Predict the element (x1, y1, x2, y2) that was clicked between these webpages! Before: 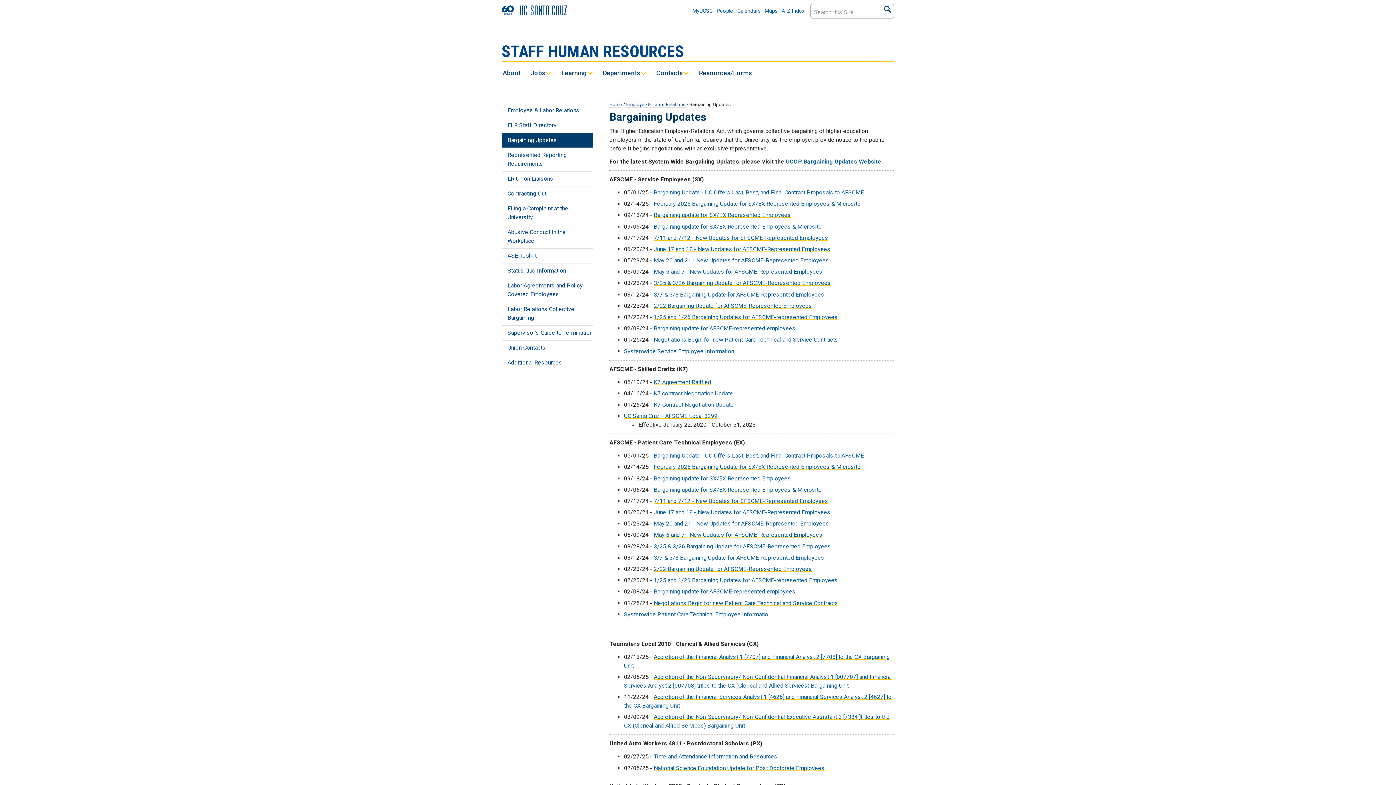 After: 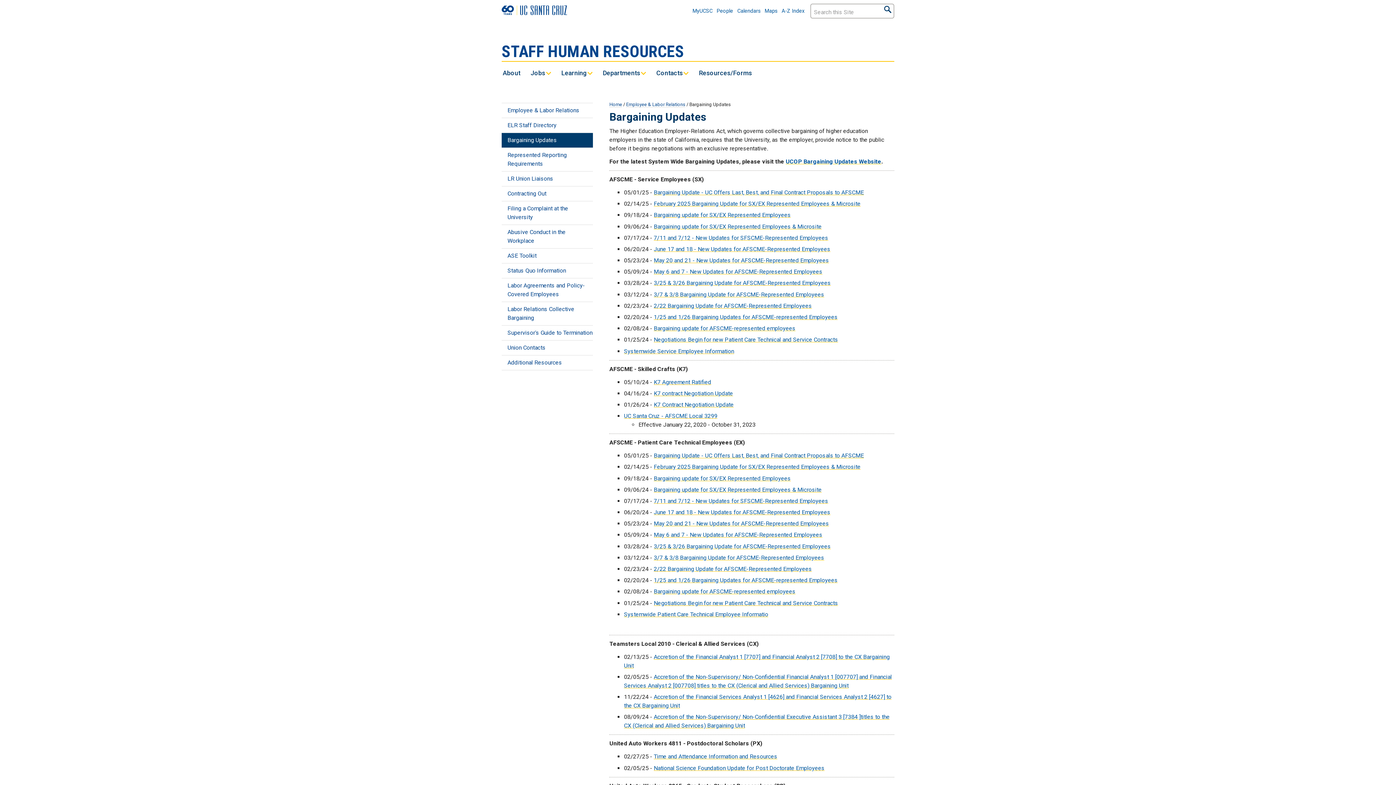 Action: label: May 20 and 21 - New Updates for AFSCME-Represented Employees bbox: (653, 257, 829, 264)